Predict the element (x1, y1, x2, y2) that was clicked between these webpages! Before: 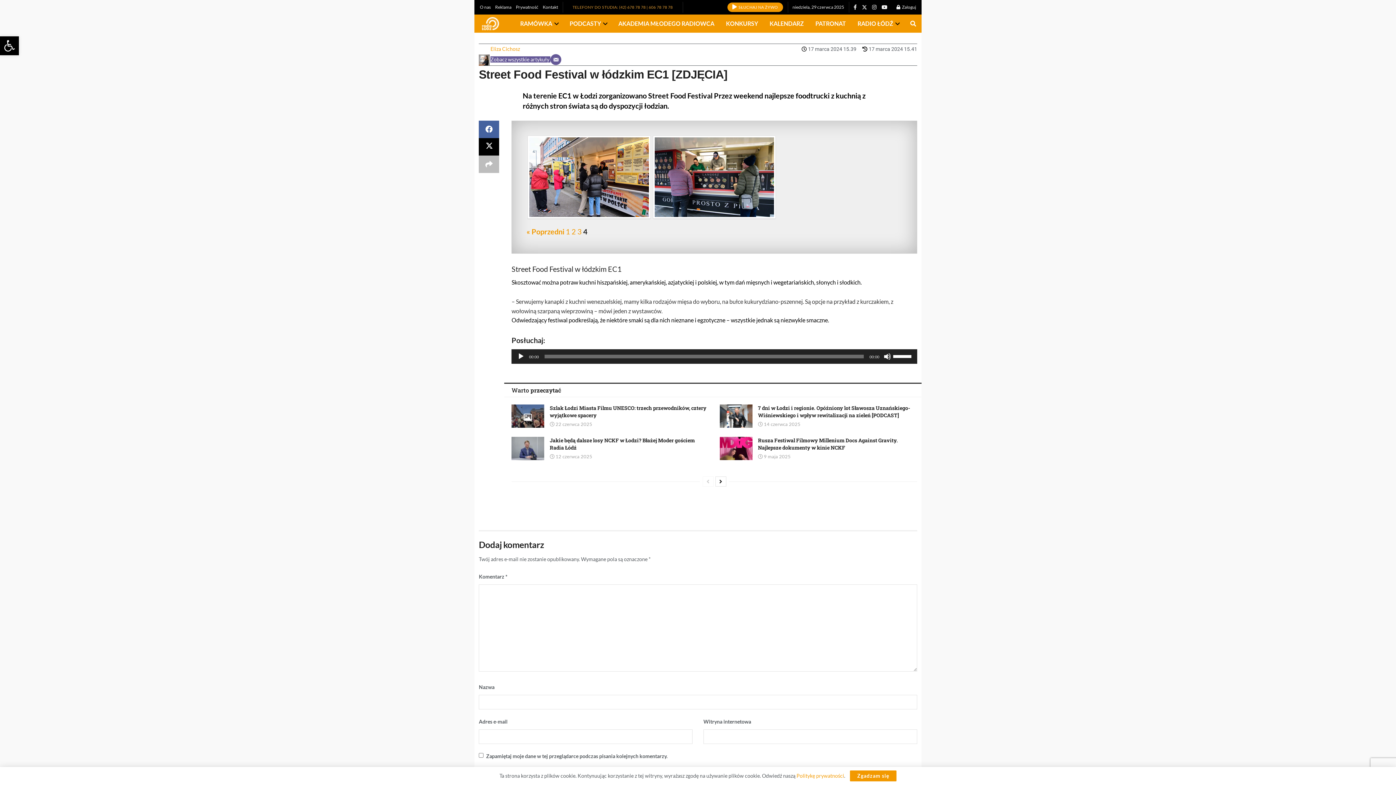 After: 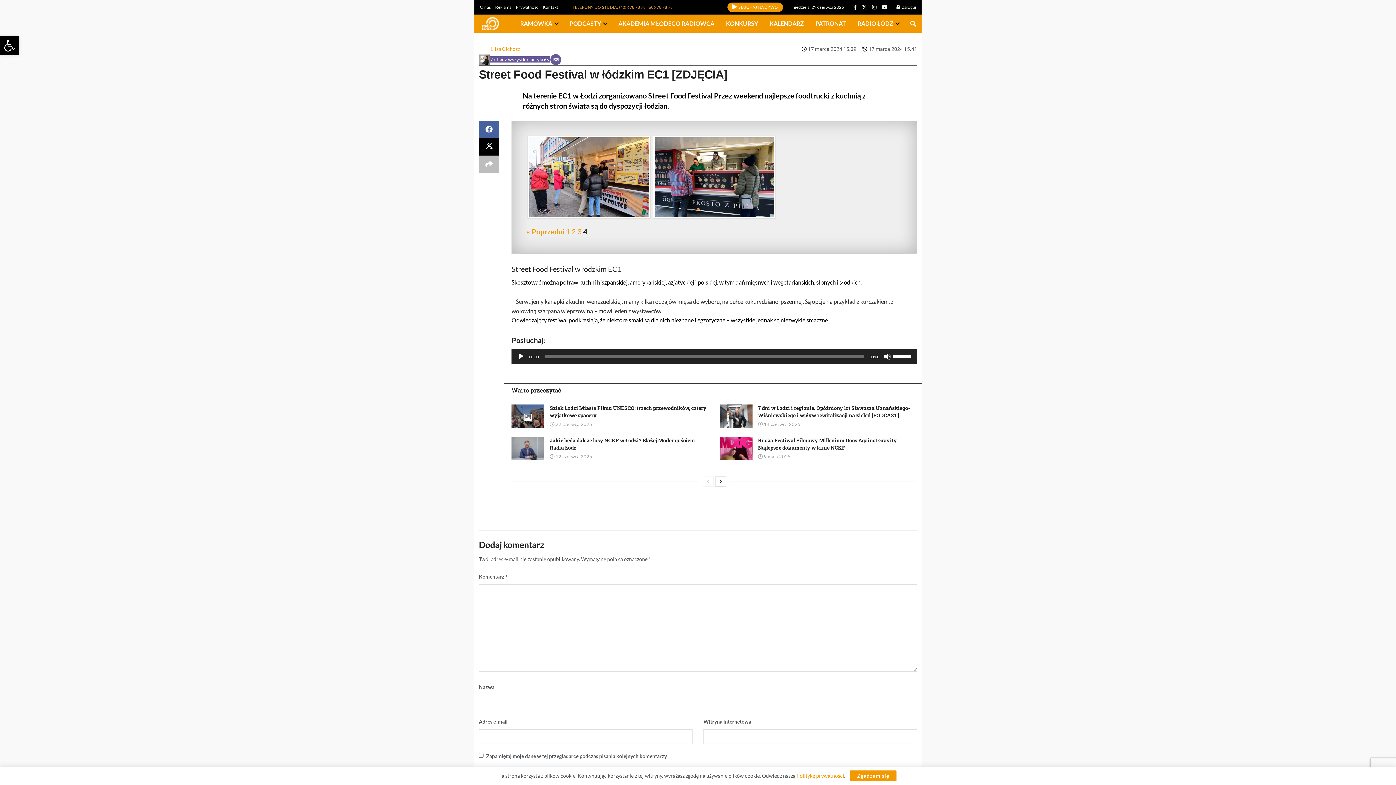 Action: bbox: (550, 54, 561, 65) label: E-mail